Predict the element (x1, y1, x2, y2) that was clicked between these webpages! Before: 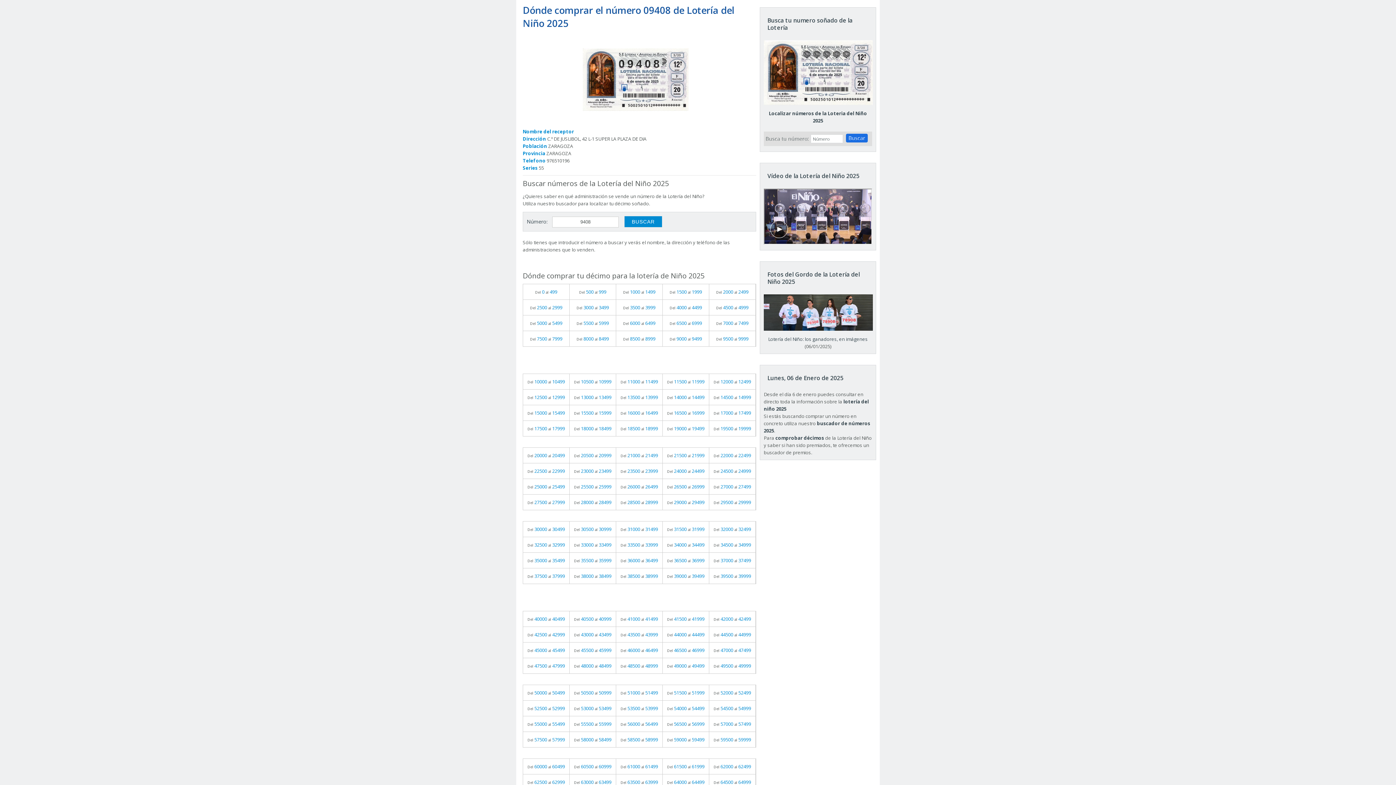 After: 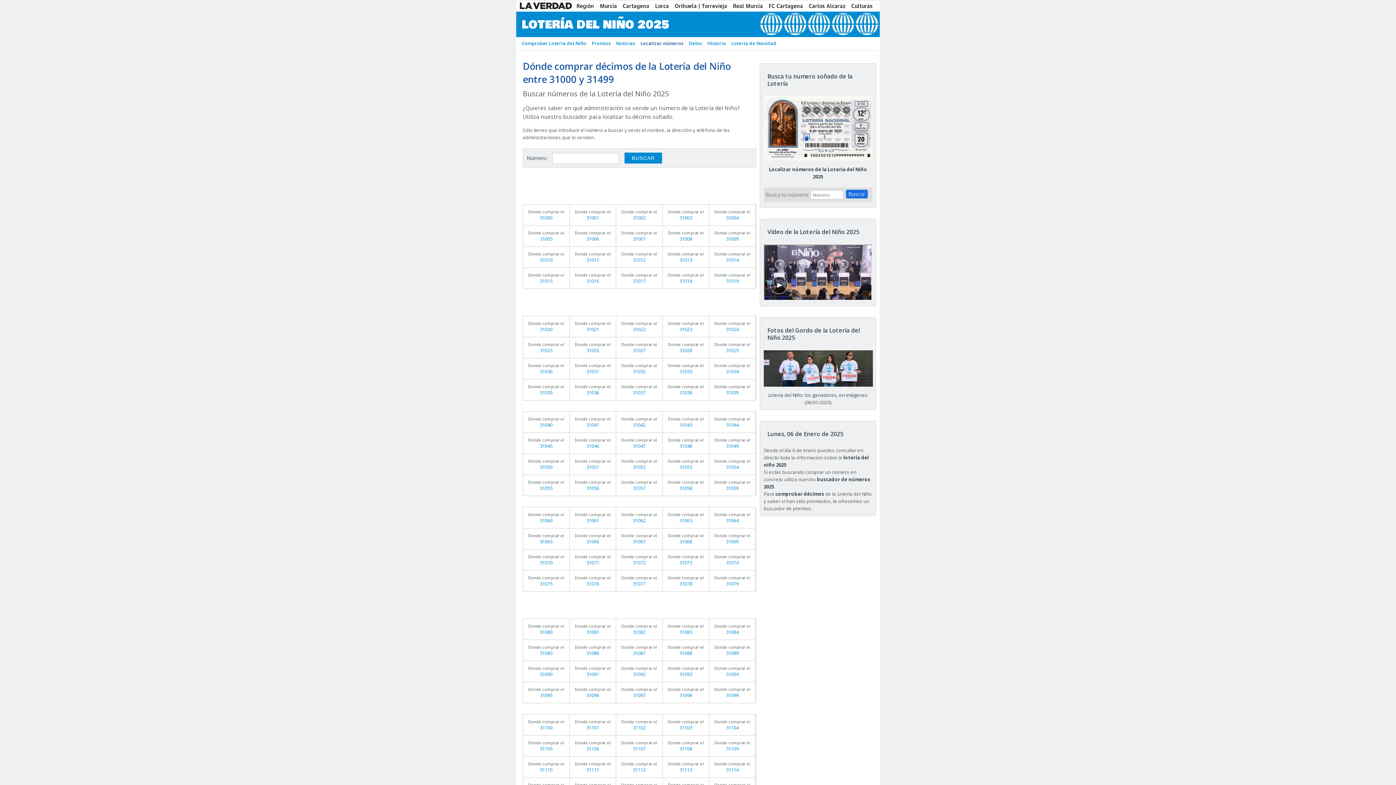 Action: label: Del 31000 al 31499 bbox: (616, 521, 662, 537)